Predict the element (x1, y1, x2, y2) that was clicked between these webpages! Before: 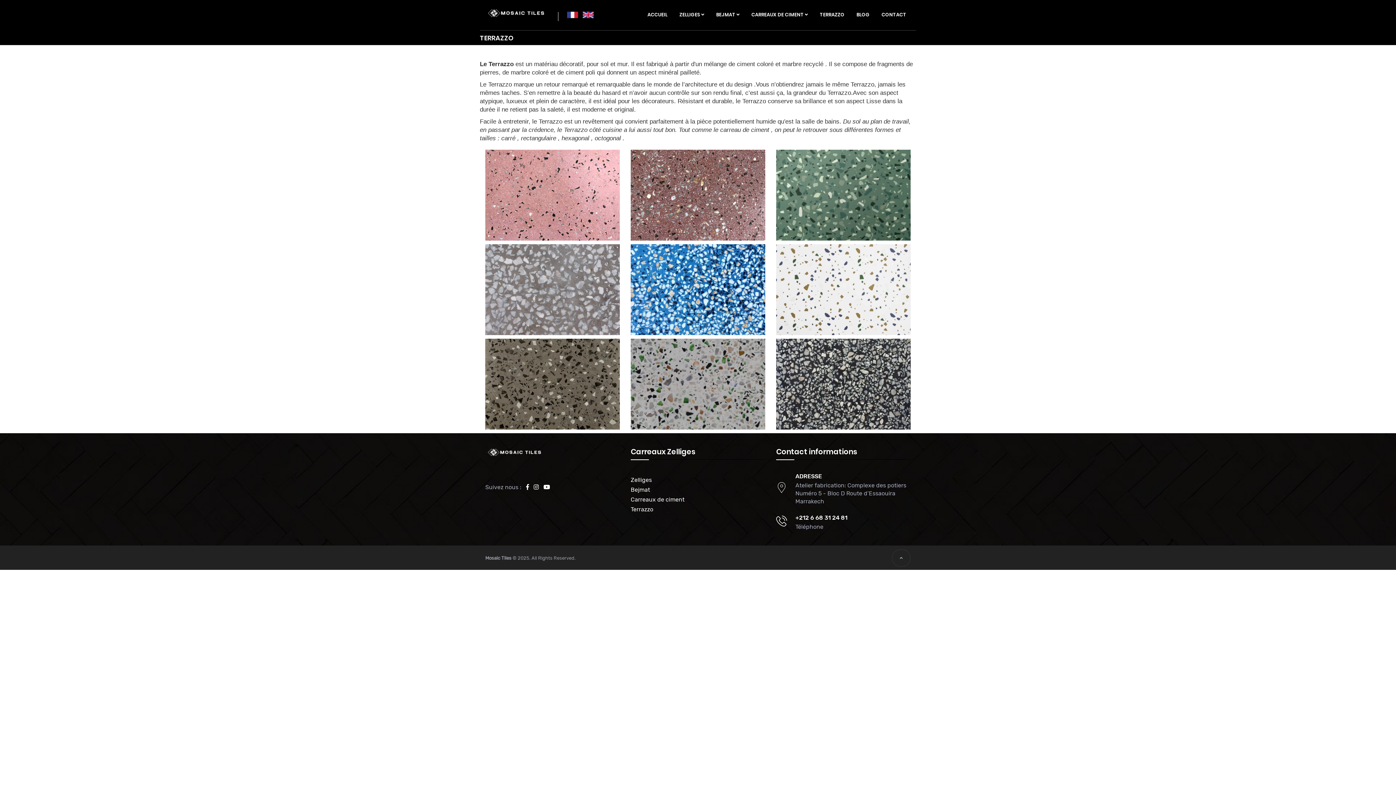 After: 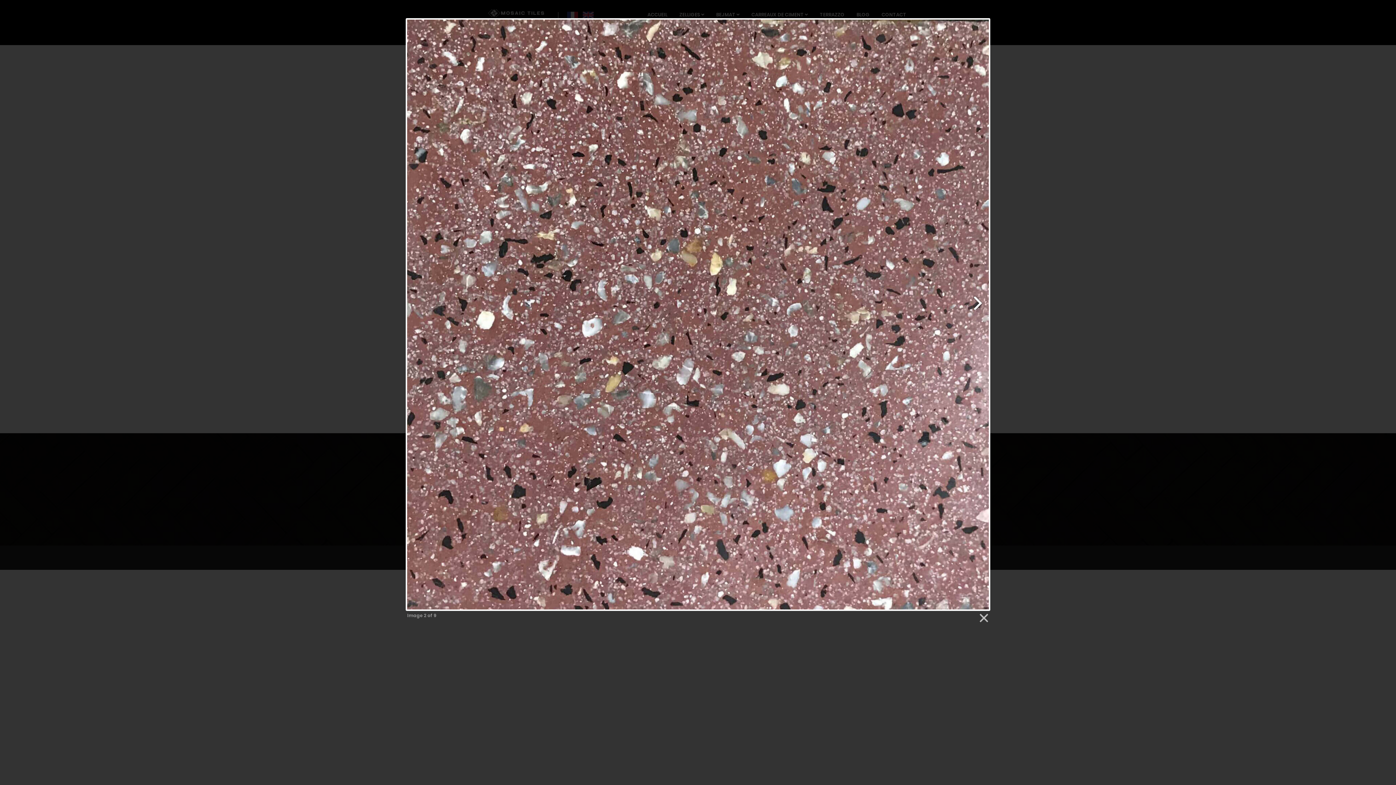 Action: bbox: (630, 192, 765, 200)